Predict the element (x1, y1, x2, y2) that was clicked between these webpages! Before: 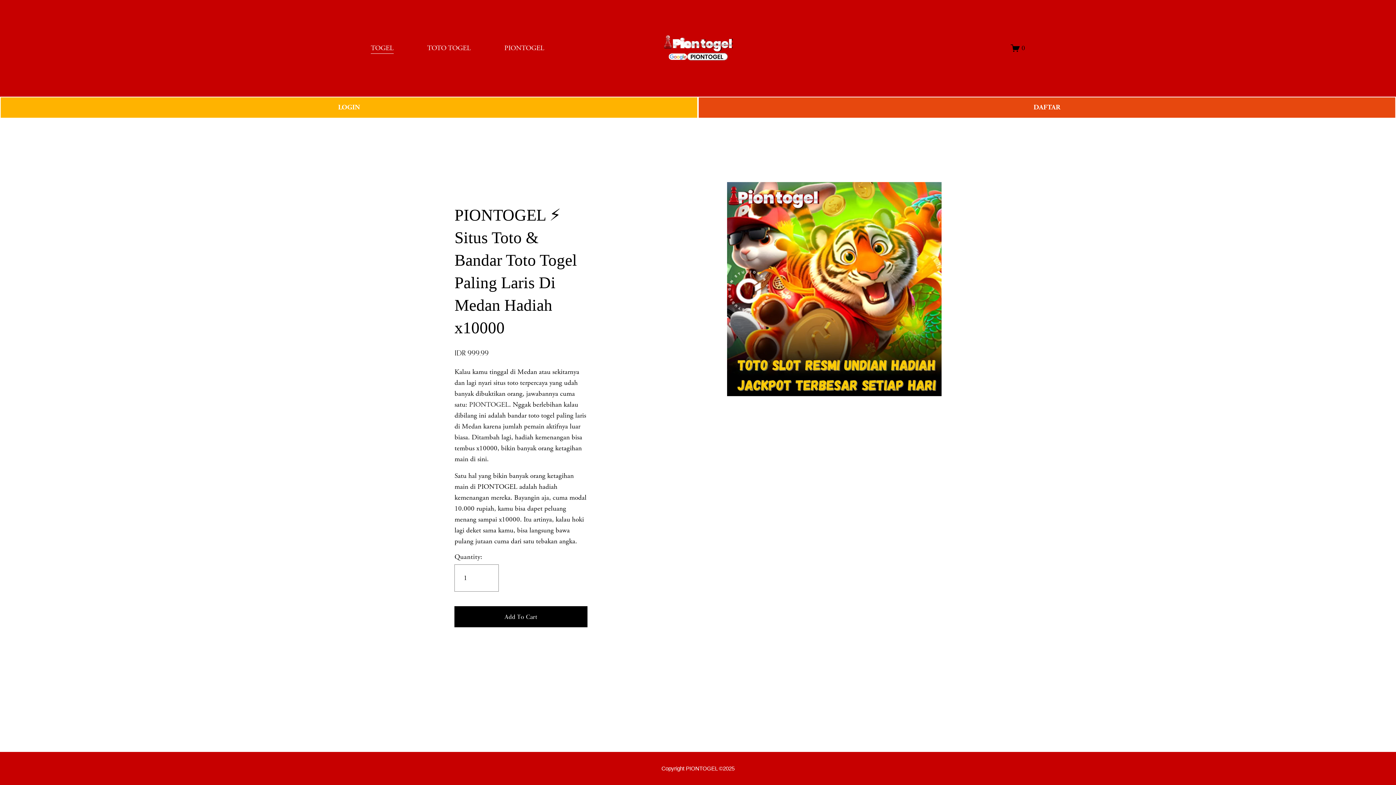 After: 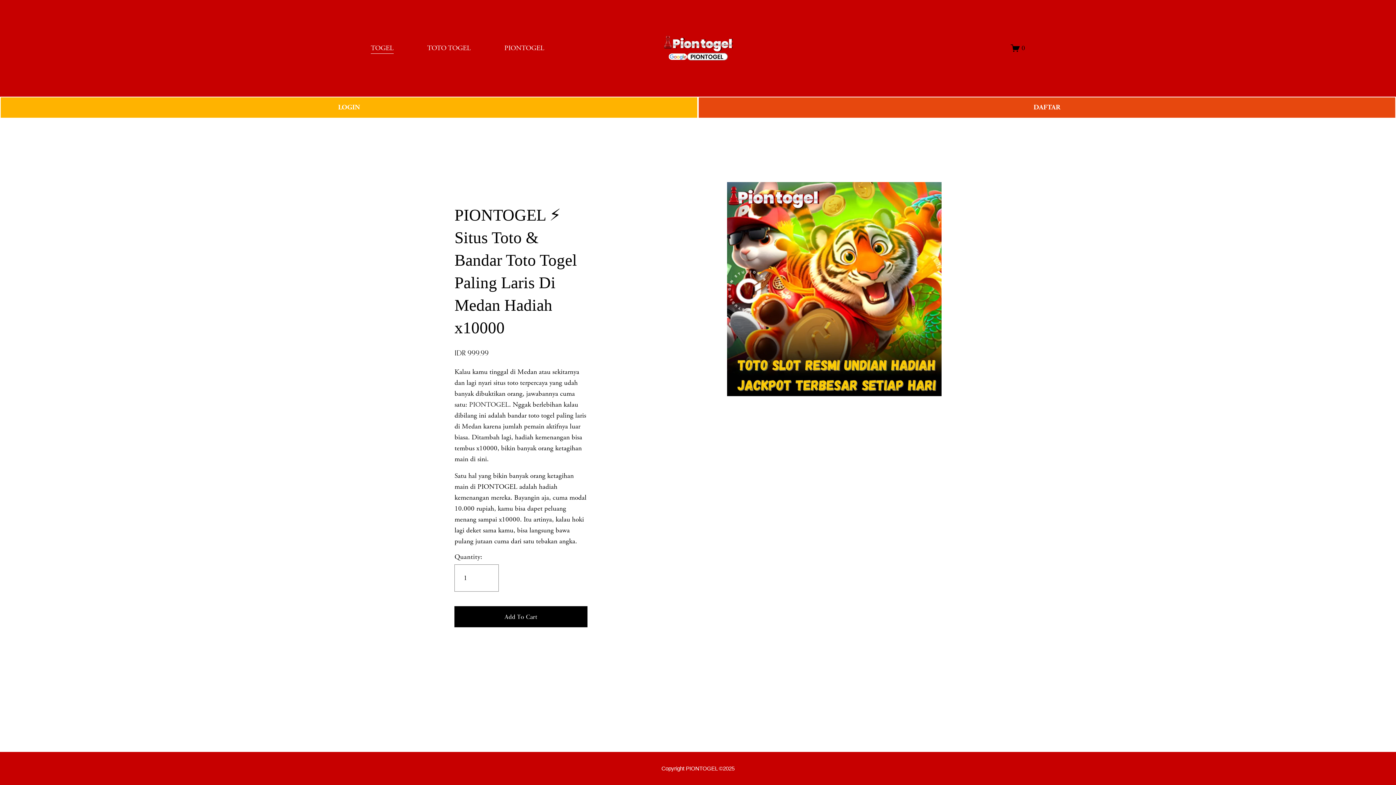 Action: label: TOTO TOGEL bbox: (427, 42, 470, 54)